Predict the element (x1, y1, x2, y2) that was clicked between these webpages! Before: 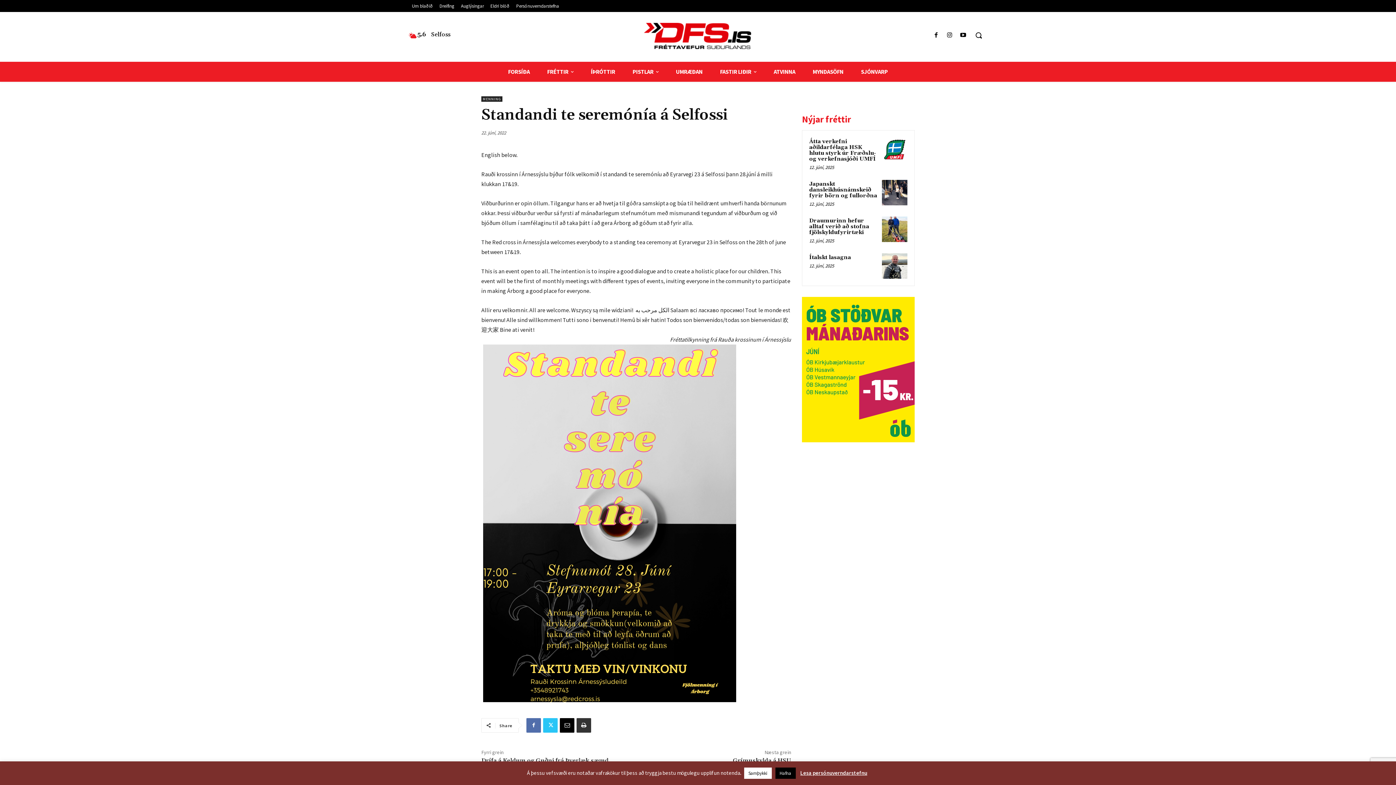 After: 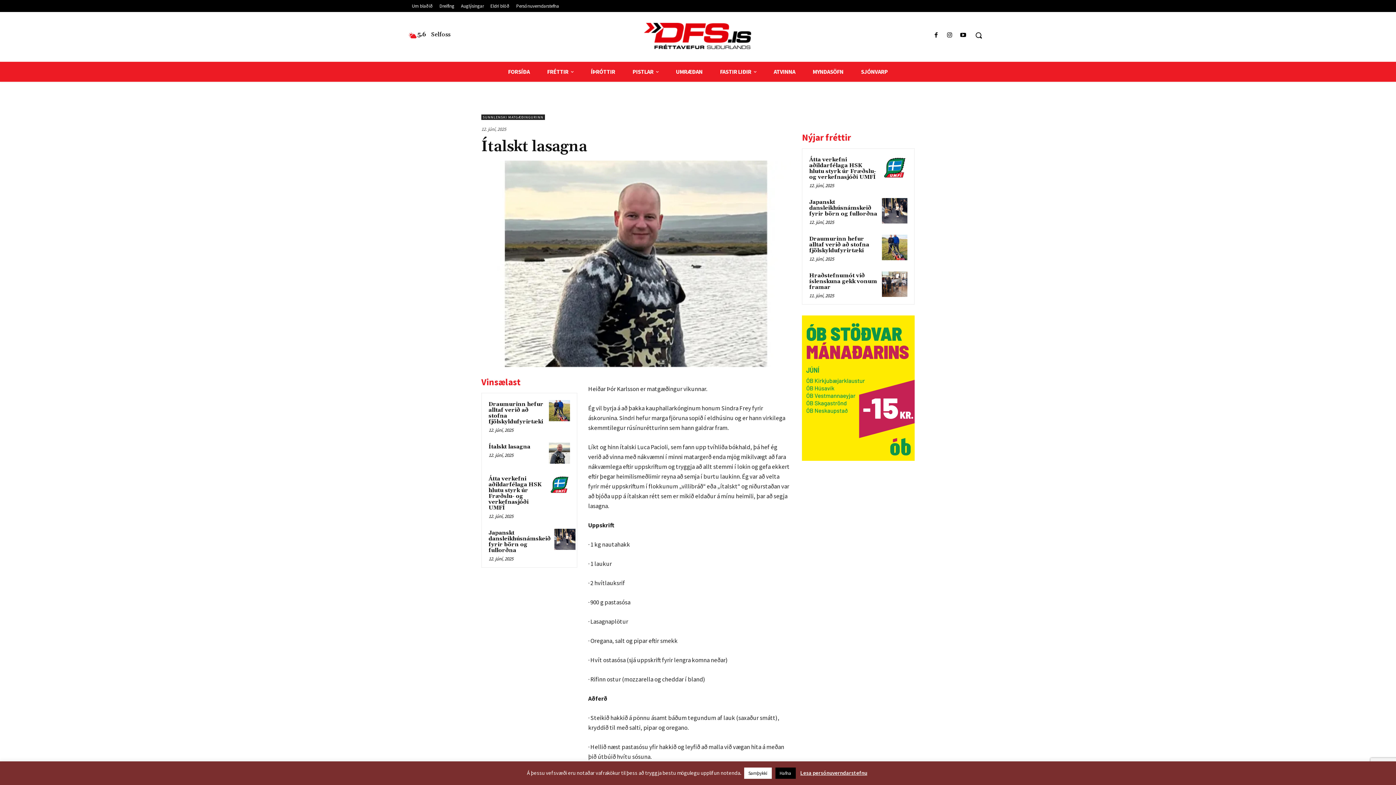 Action: bbox: (882, 253, 907, 279)